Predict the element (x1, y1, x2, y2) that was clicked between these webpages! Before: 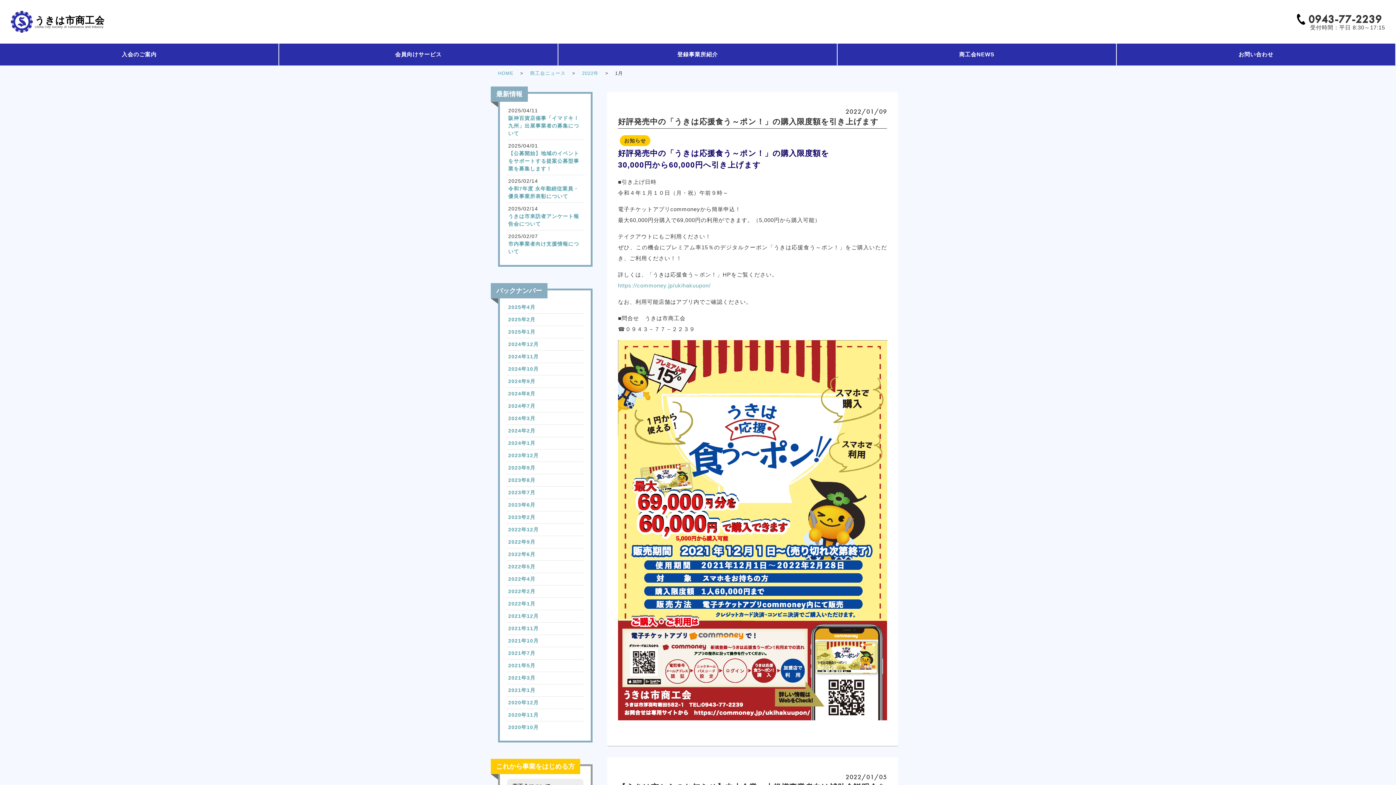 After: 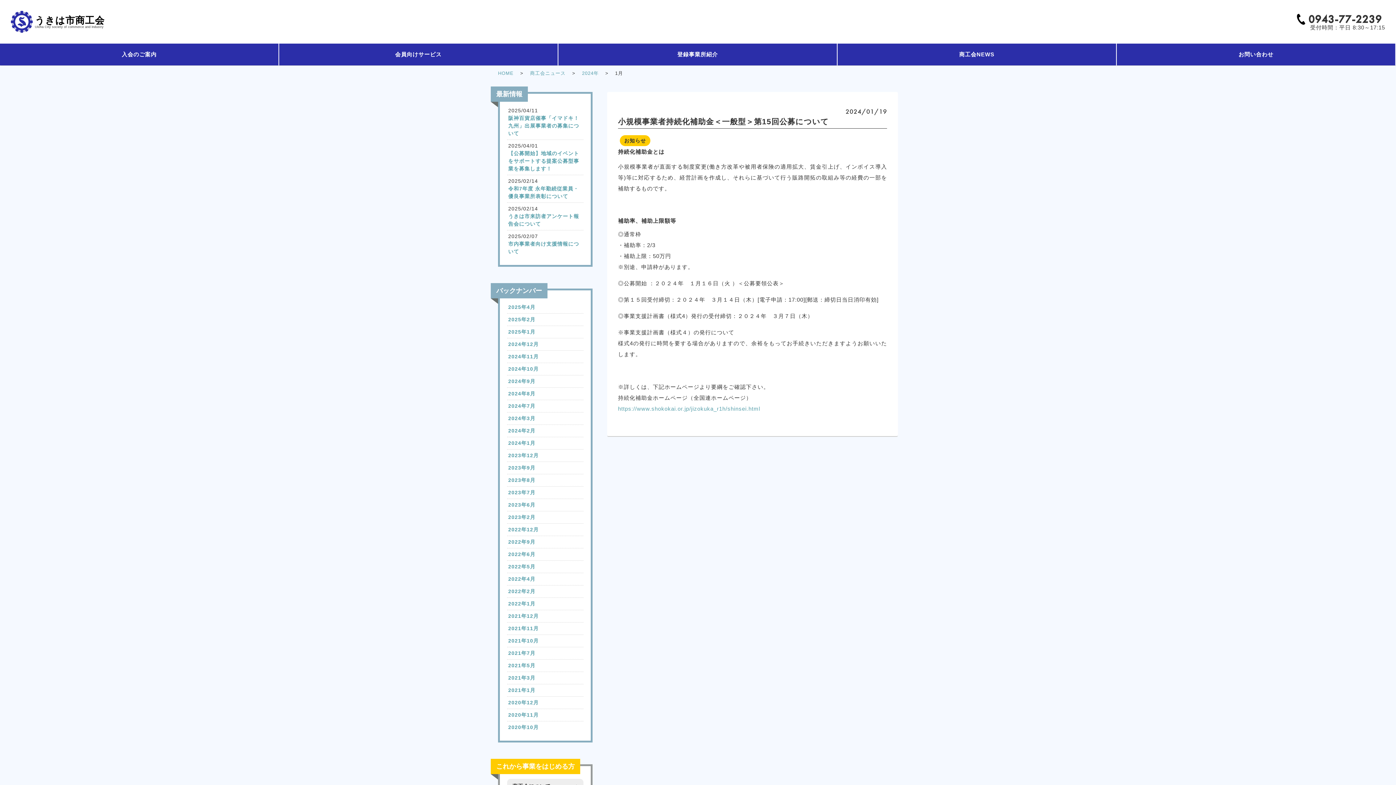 Action: bbox: (508, 439, 582, 447) label: 2024年1月